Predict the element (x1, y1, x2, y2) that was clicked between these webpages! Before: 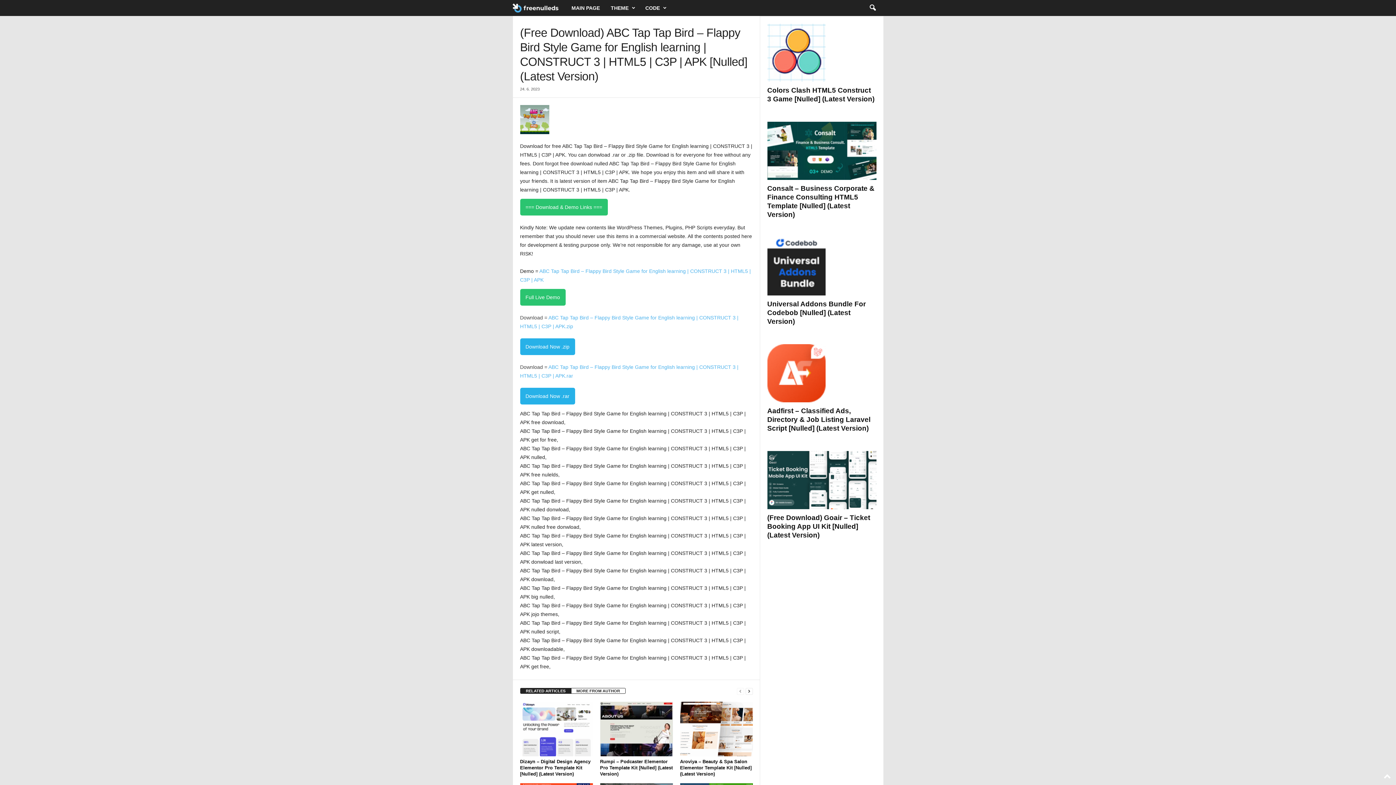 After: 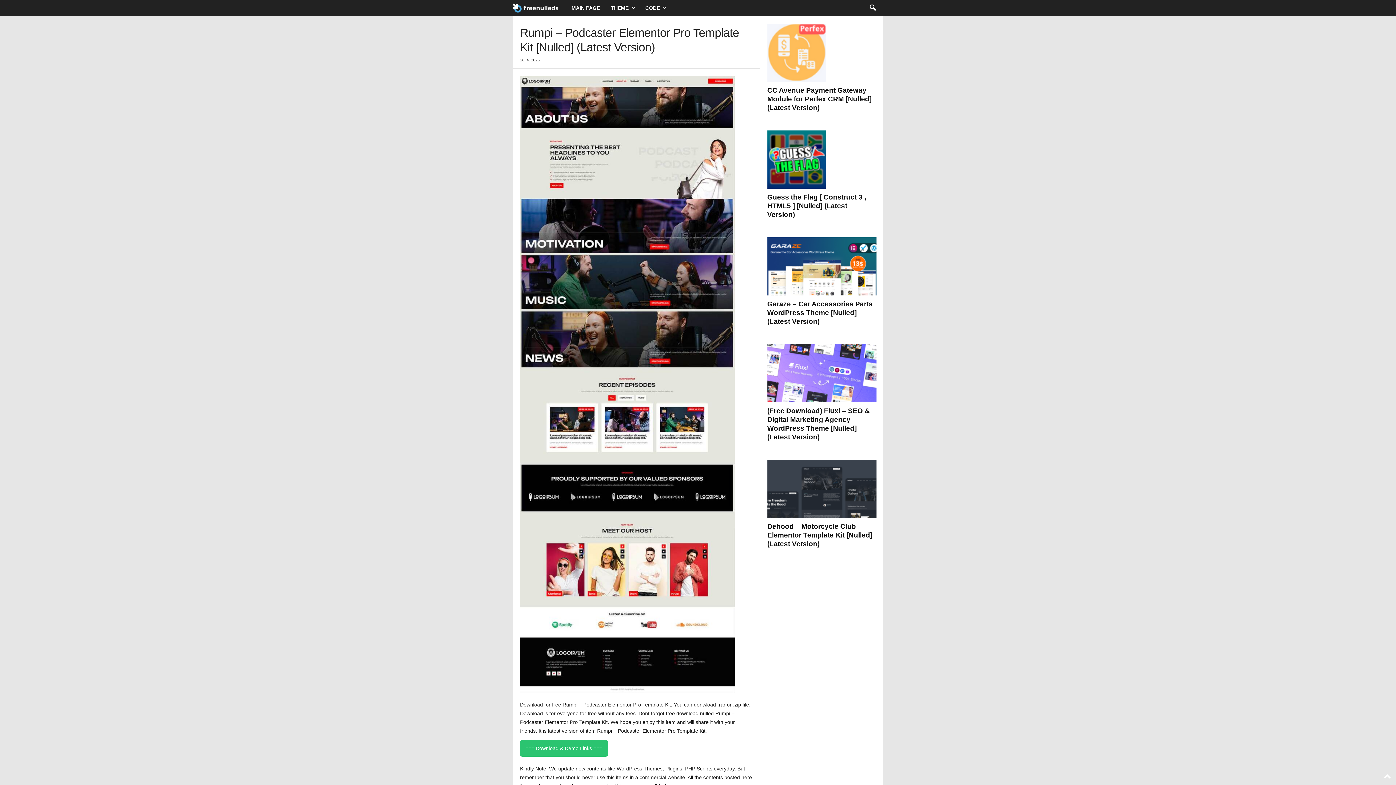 Action: label: Rumpi – Podcaster Elementor Pro Template Kit [Nulled] (Latest Version) bbox: (600, 759, 672, 777)